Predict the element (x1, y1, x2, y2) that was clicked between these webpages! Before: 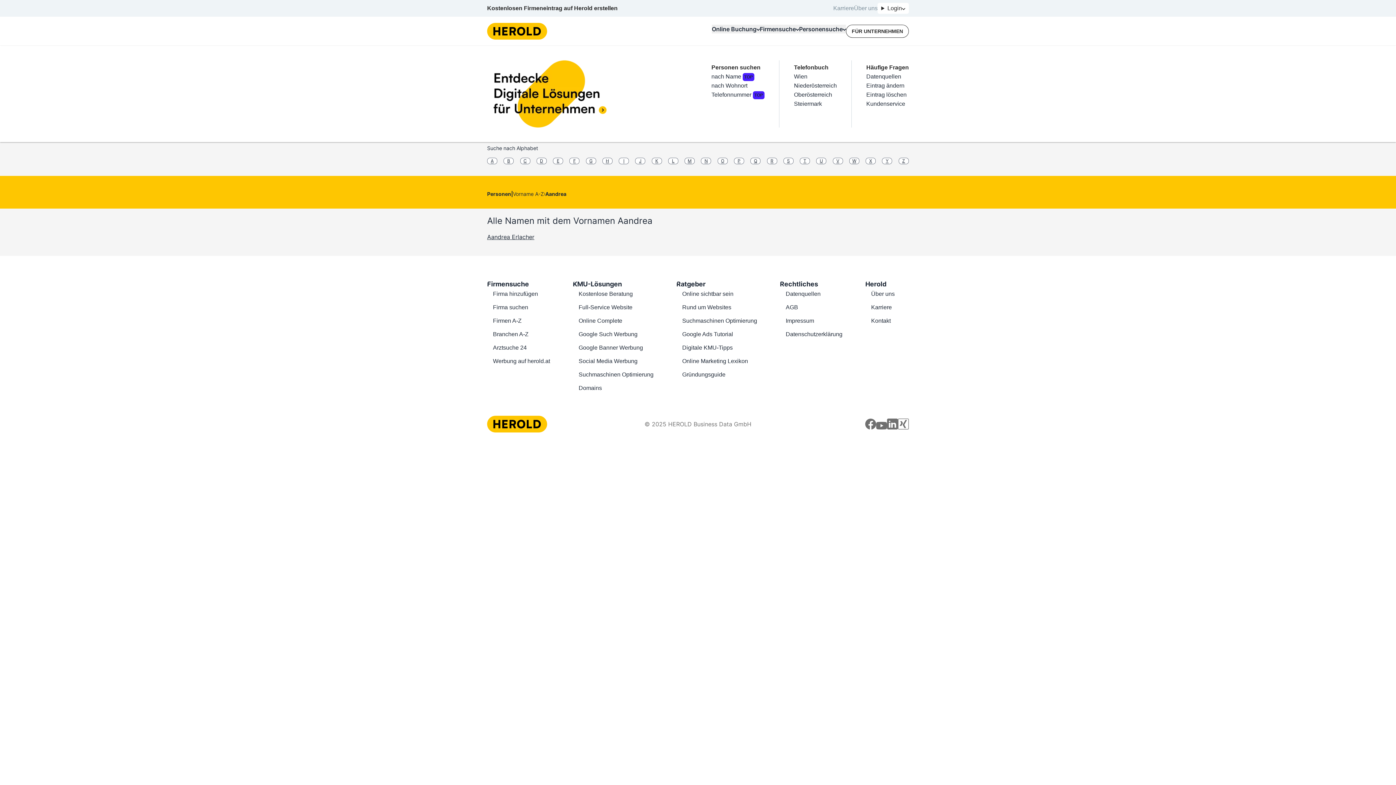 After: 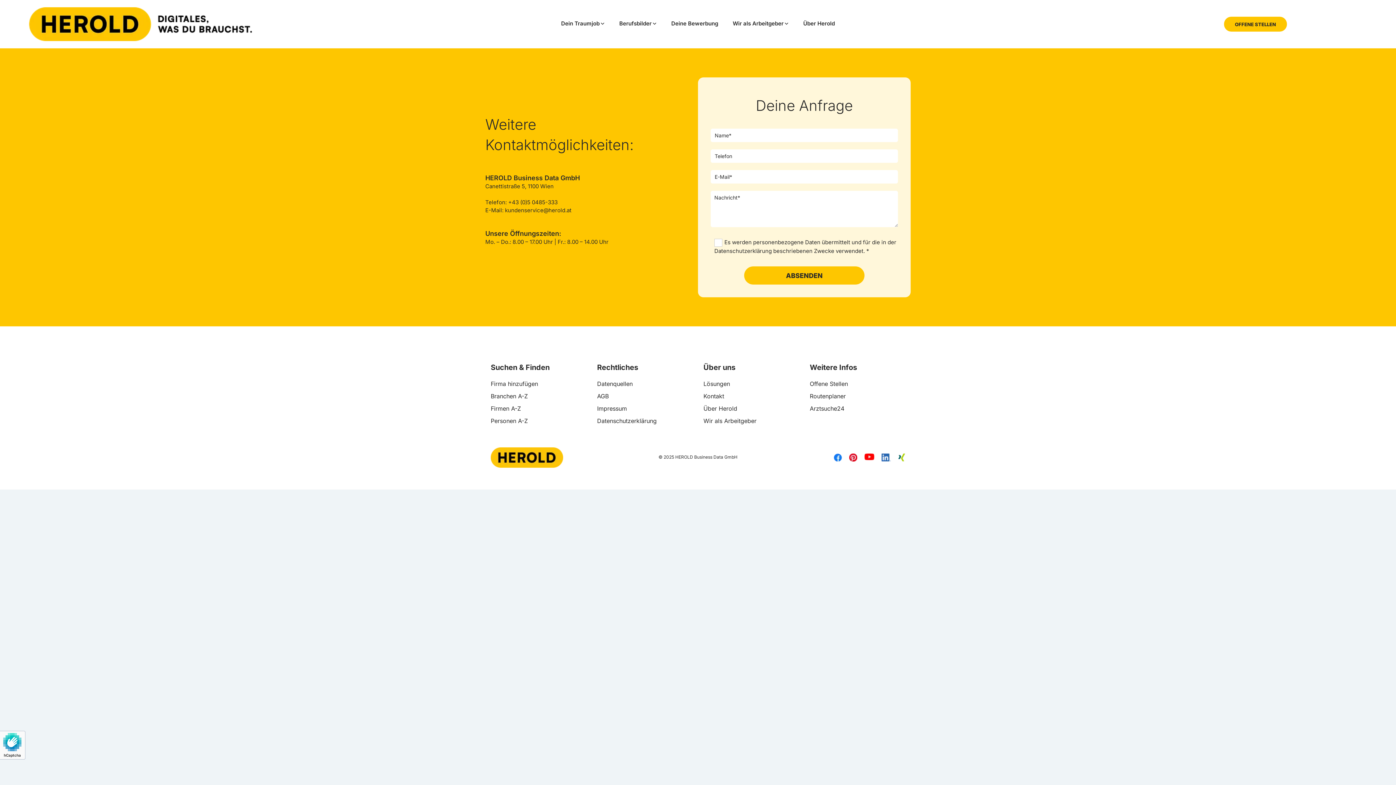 Action: label: Kundenservice bbox: (866, 100, 905, 106)